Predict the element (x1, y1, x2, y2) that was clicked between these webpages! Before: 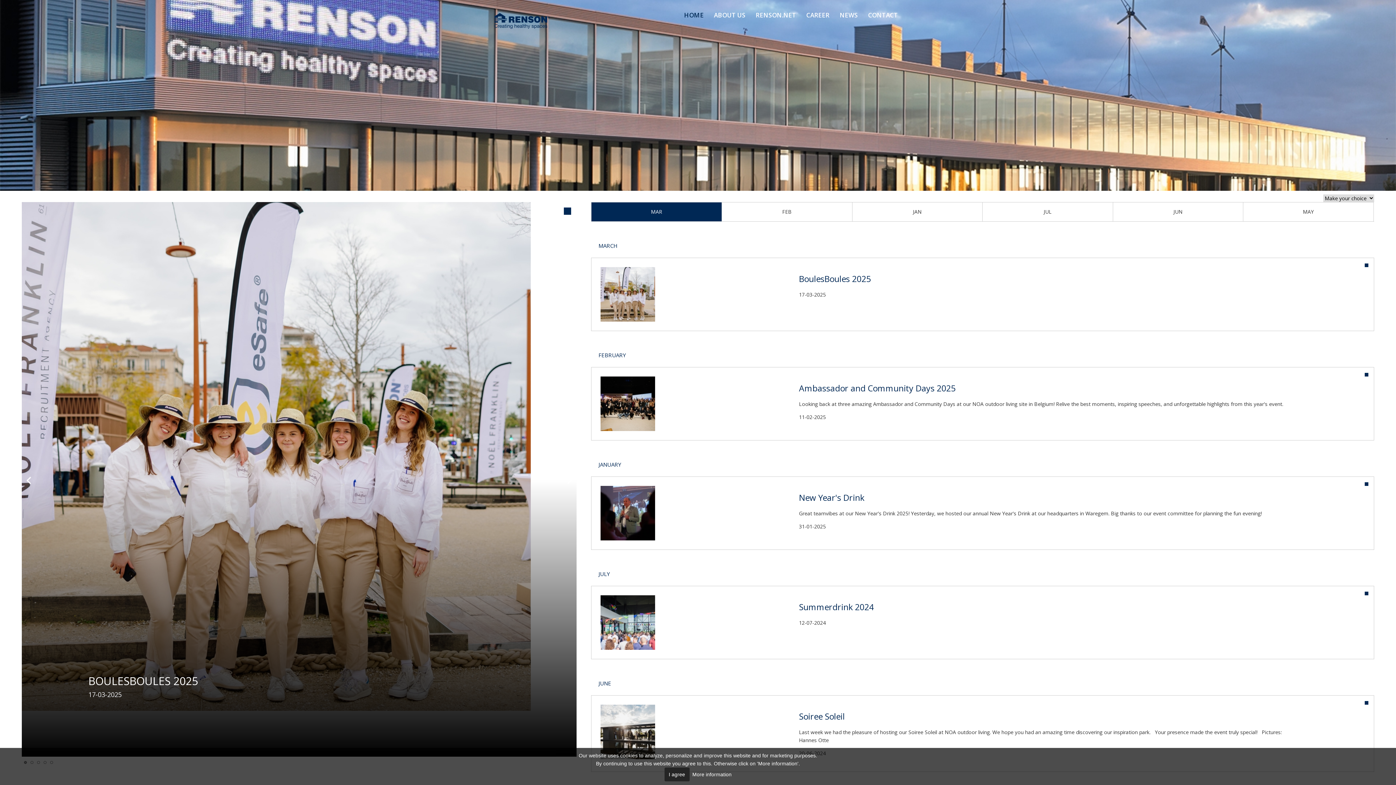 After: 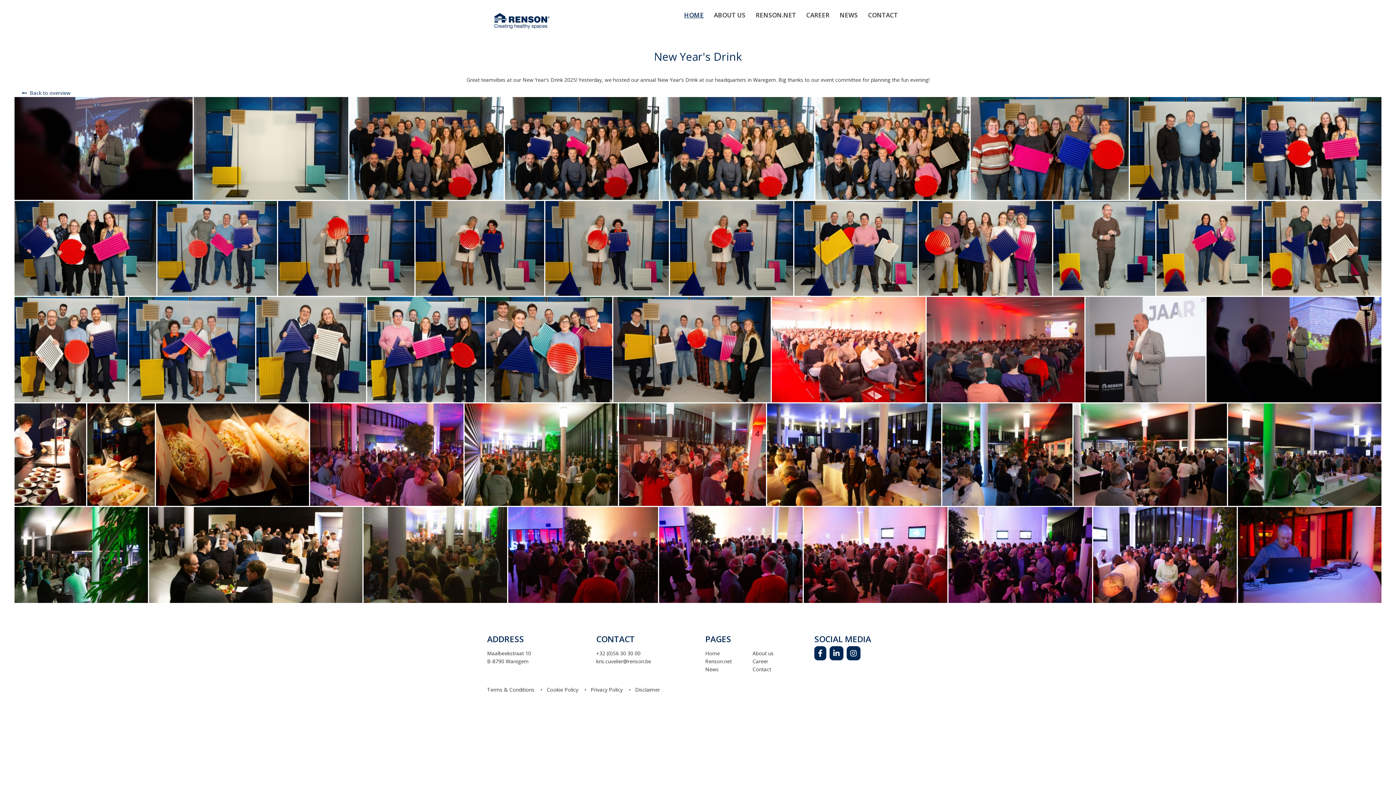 Action: bbox: (591, 477, 1374, 550) label: New Year's Drink

Great teamvibes at our New Year's Drink 2025! Yesterday, we hosted our annual New Year's Drink at our headquarters in Waregem. Big thanks to our event committee for planning the fun evening!

31-01-2025